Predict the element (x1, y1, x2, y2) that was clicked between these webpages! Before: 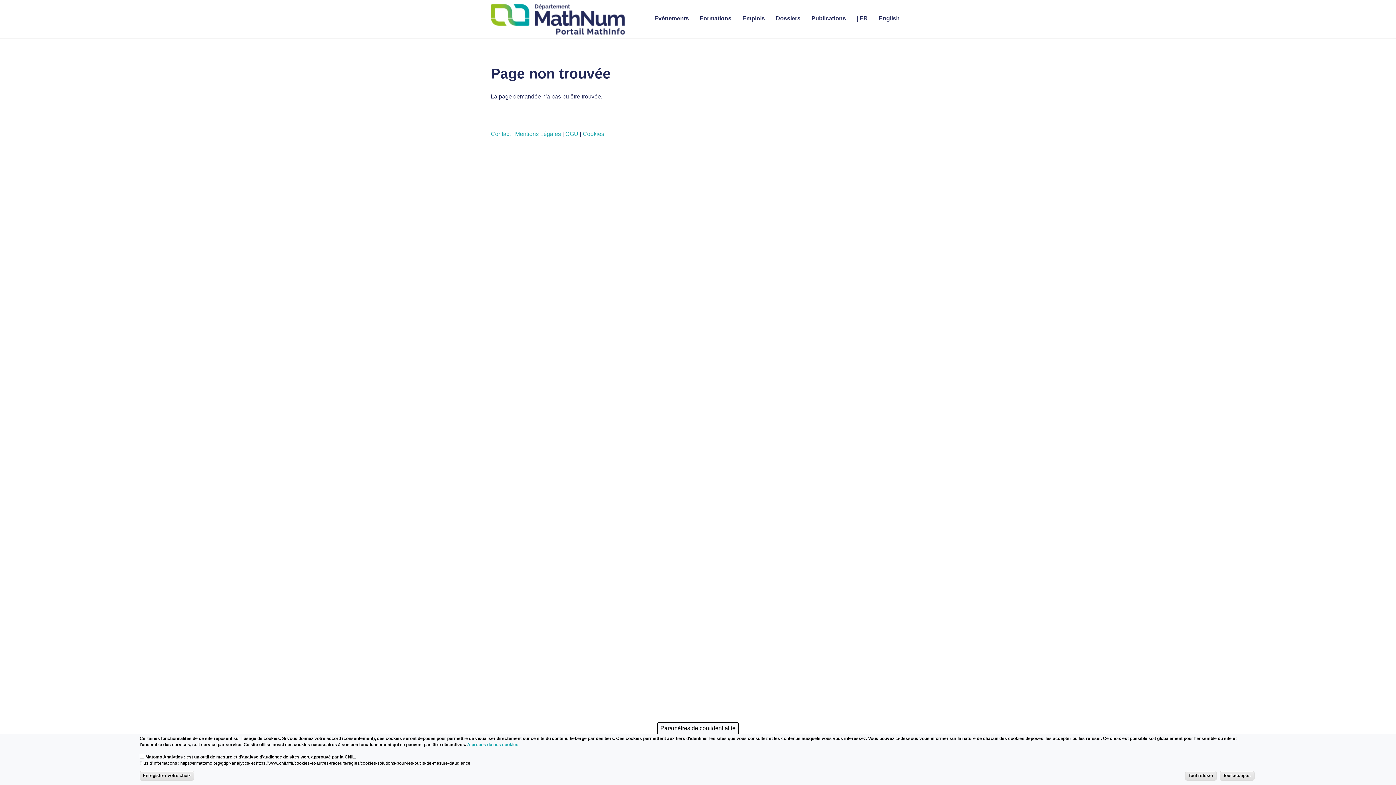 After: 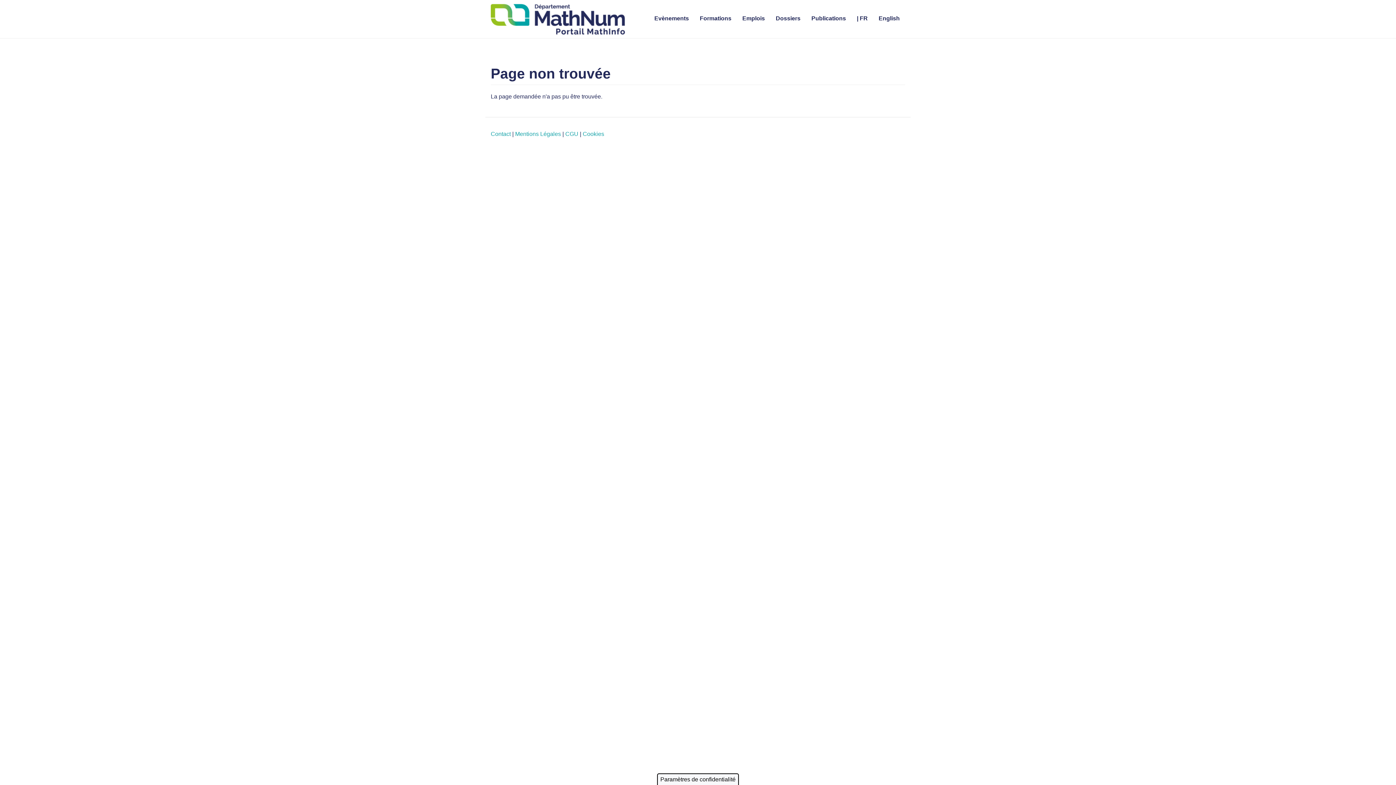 Action: bbox: (139, 771, 194, 781) label: Enregistrer votre choix